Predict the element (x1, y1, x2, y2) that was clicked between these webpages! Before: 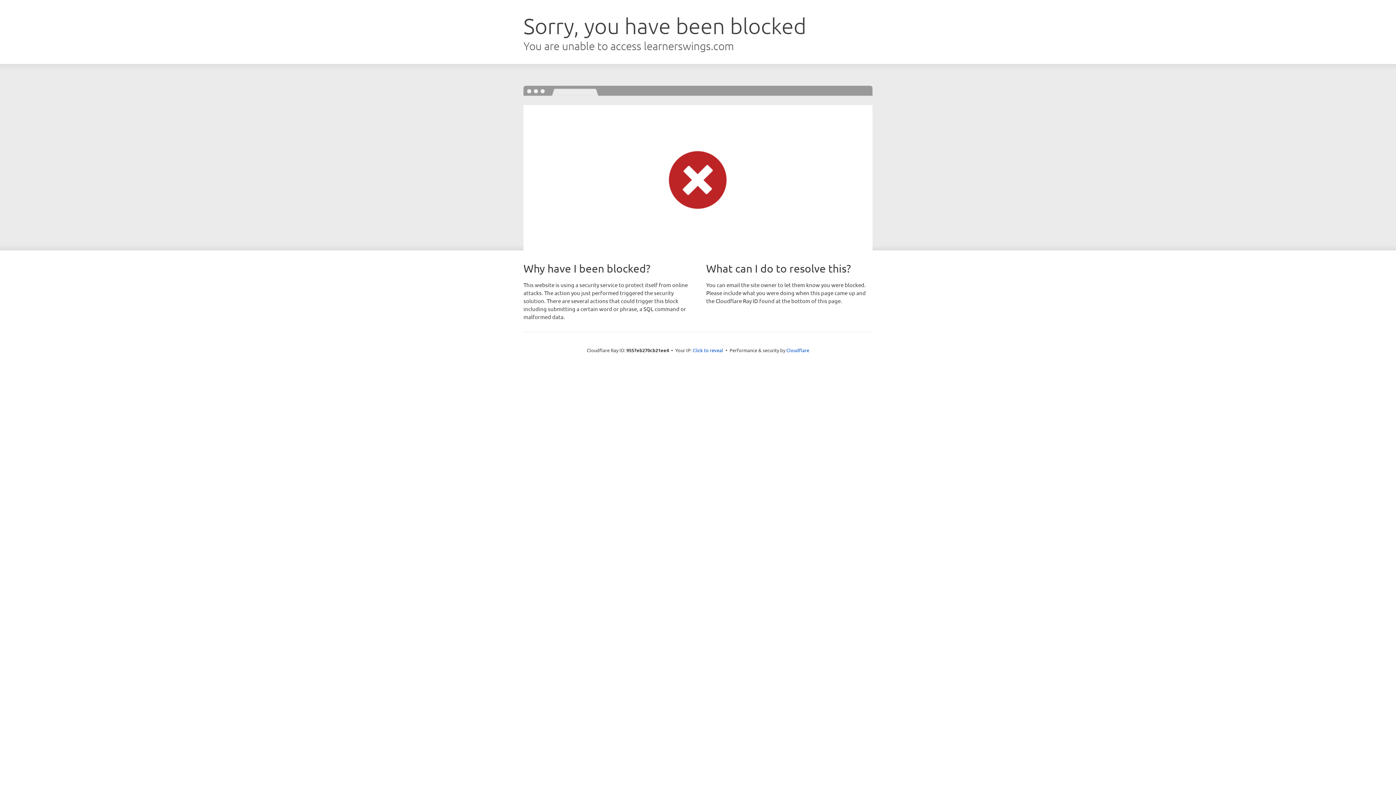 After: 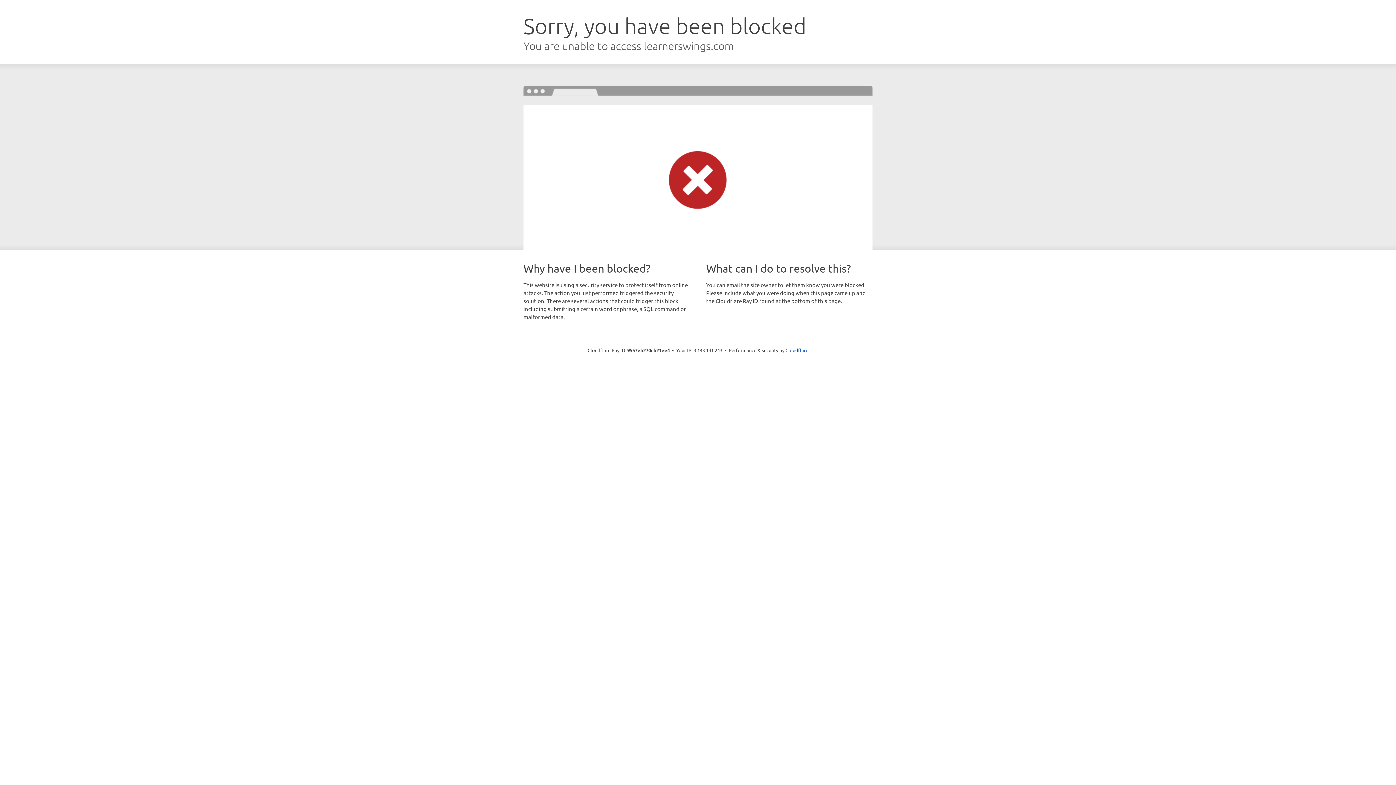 Action: bbox: (692, 346, 723, 353) label: Click to reveal